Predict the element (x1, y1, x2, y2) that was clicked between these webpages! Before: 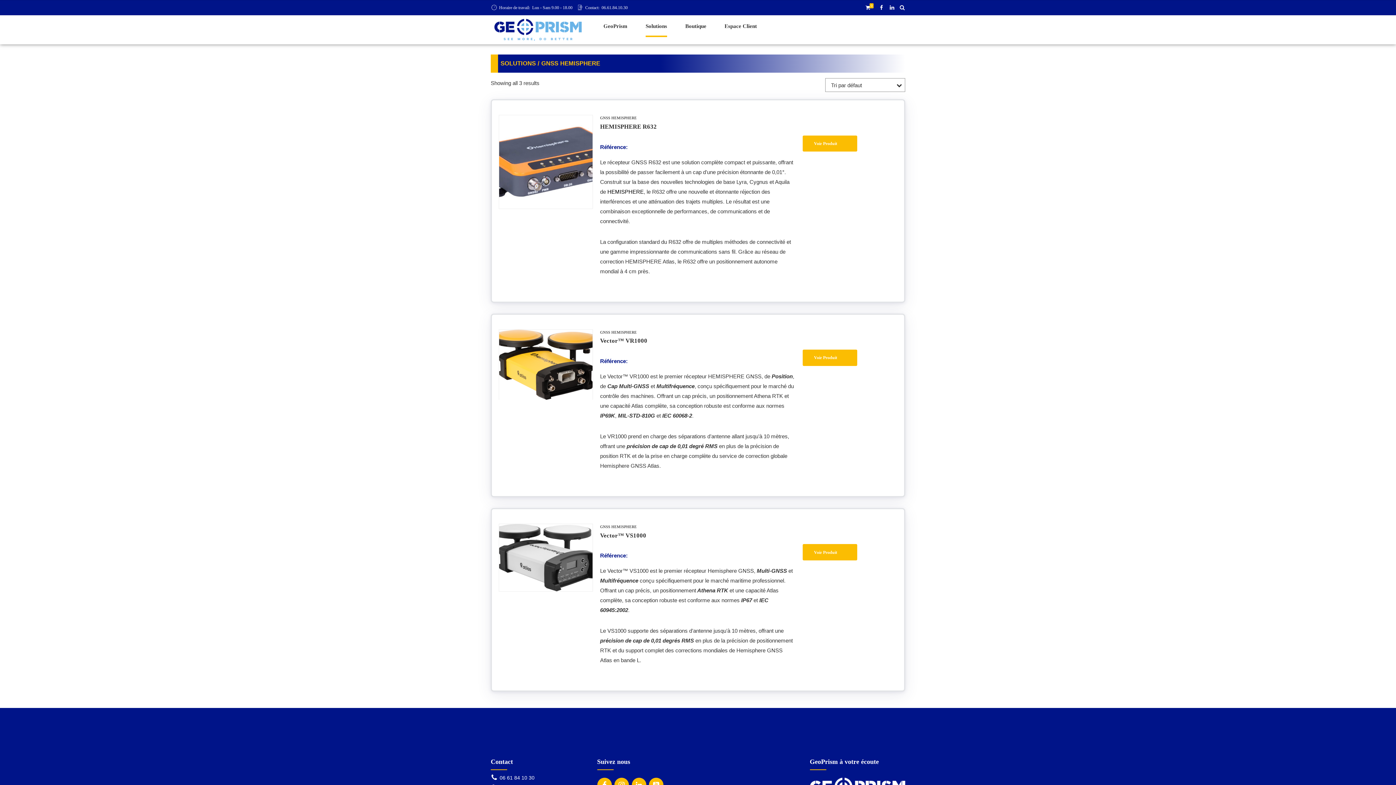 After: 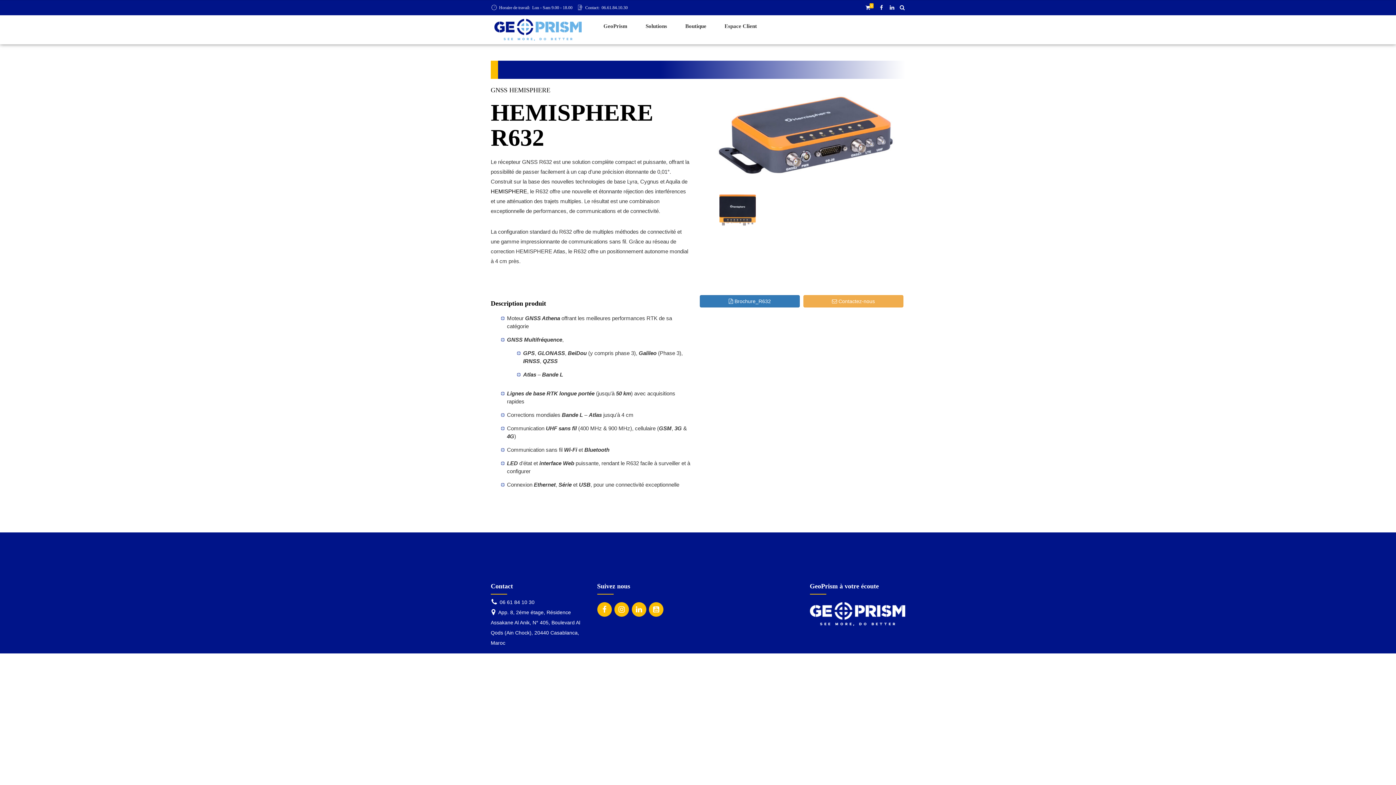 Action: bbox: (498, 115, 593, 209)